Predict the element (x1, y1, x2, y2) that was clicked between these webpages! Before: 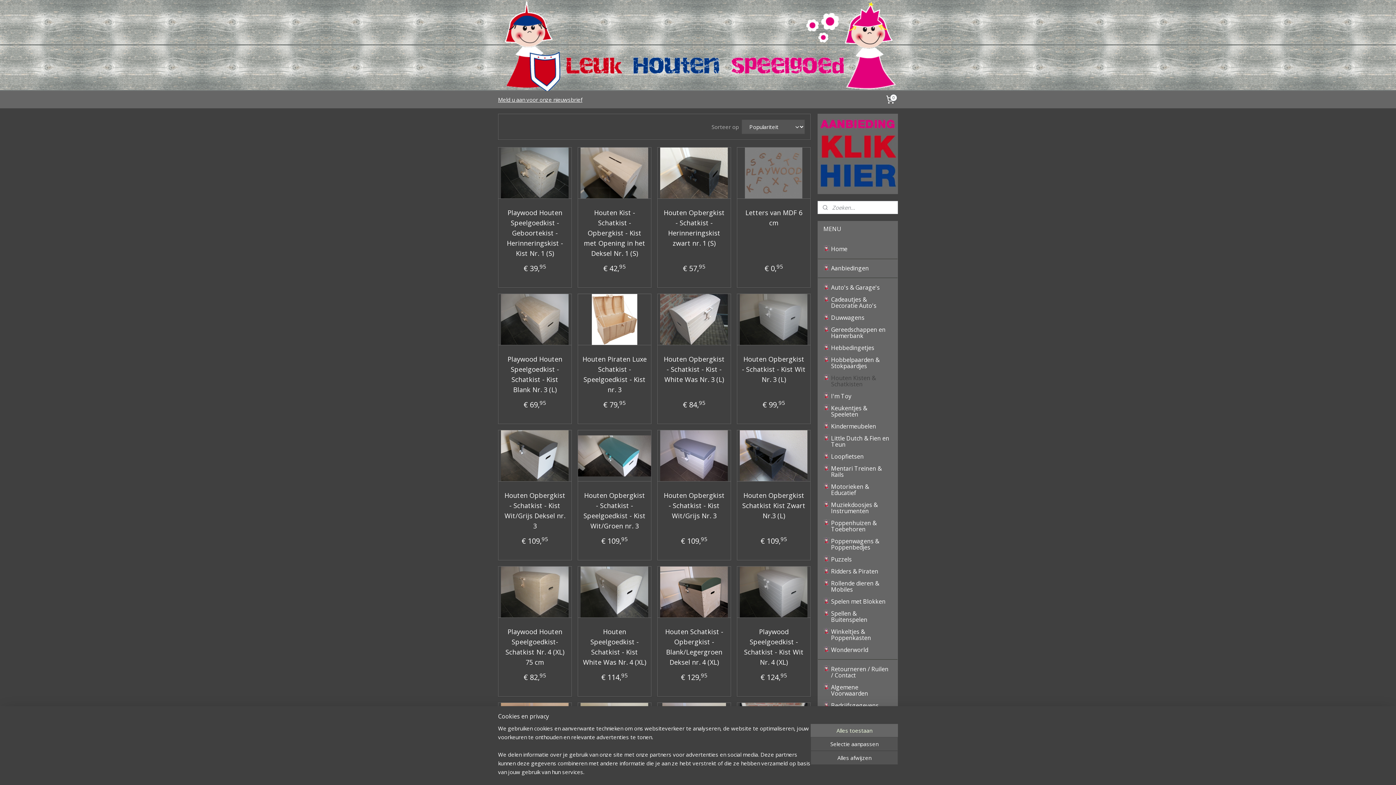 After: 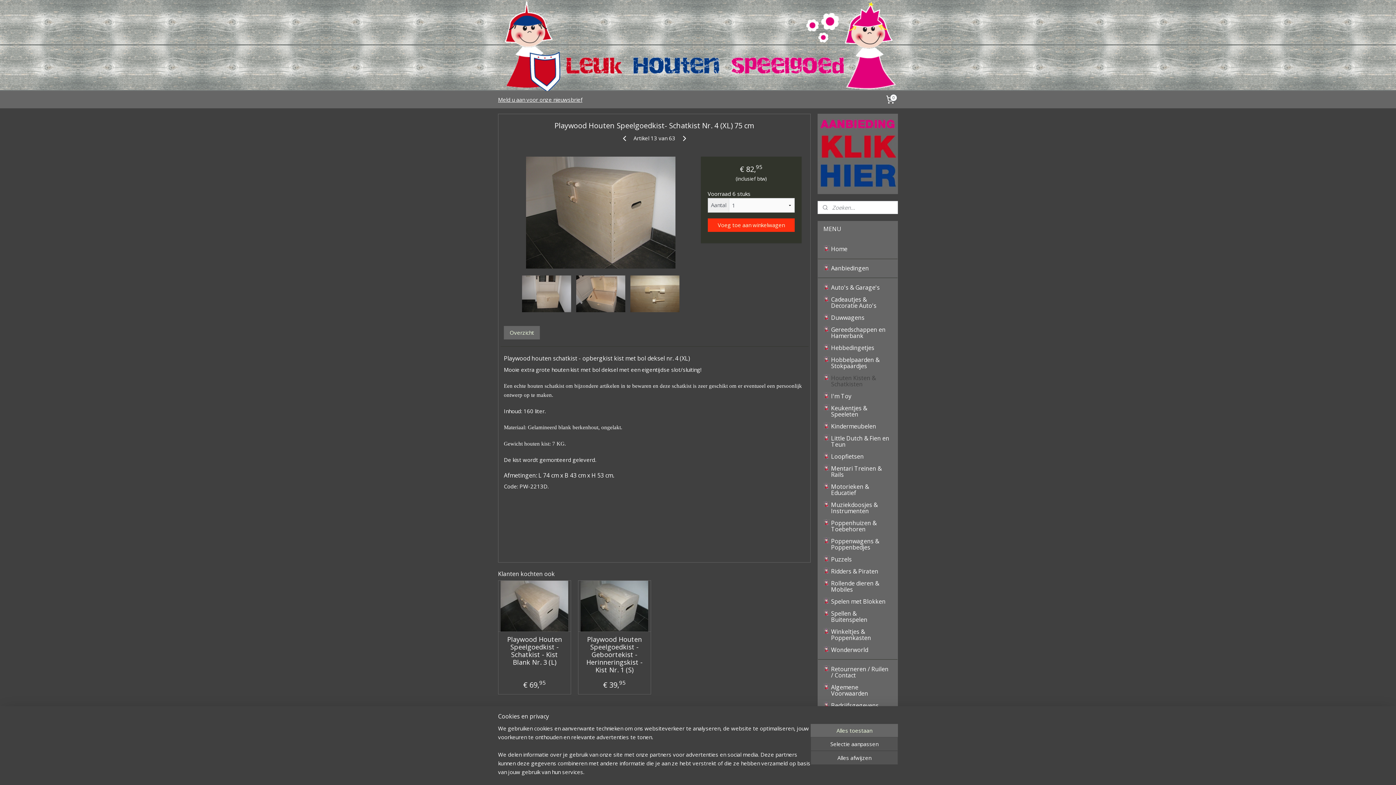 Action: bbox: (498, 566, 571, 617)